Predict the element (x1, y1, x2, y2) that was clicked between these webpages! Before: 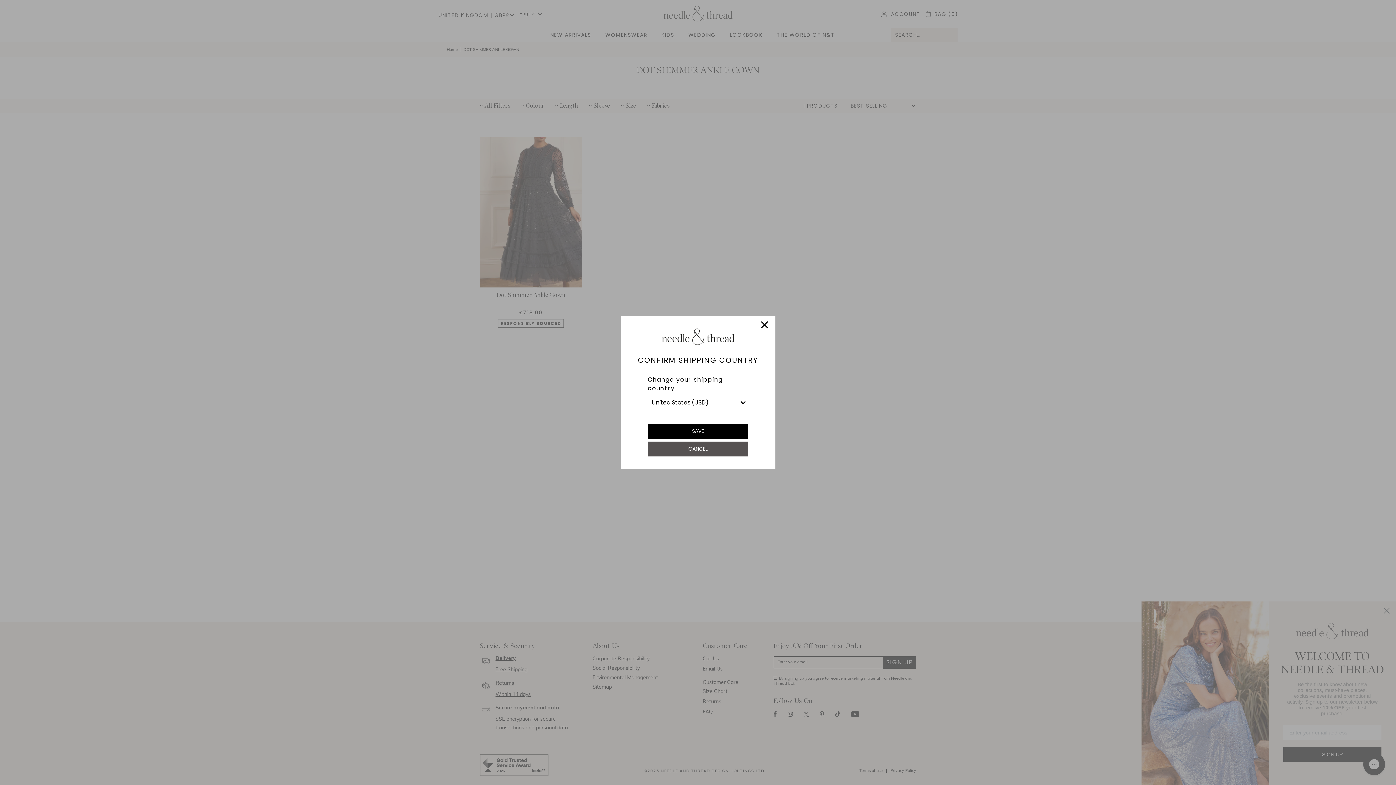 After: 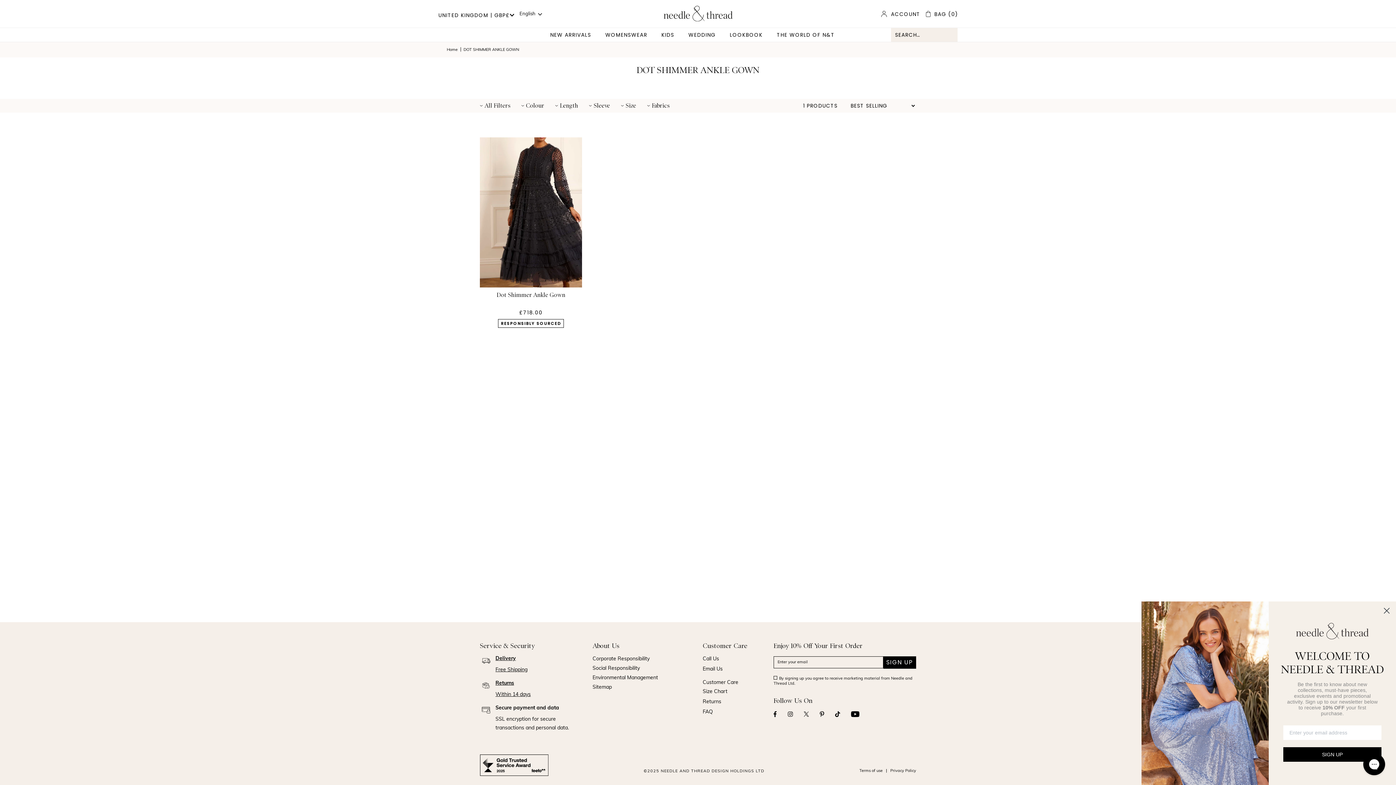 Action: label: Close bbox: (755, 317, 773, 334)